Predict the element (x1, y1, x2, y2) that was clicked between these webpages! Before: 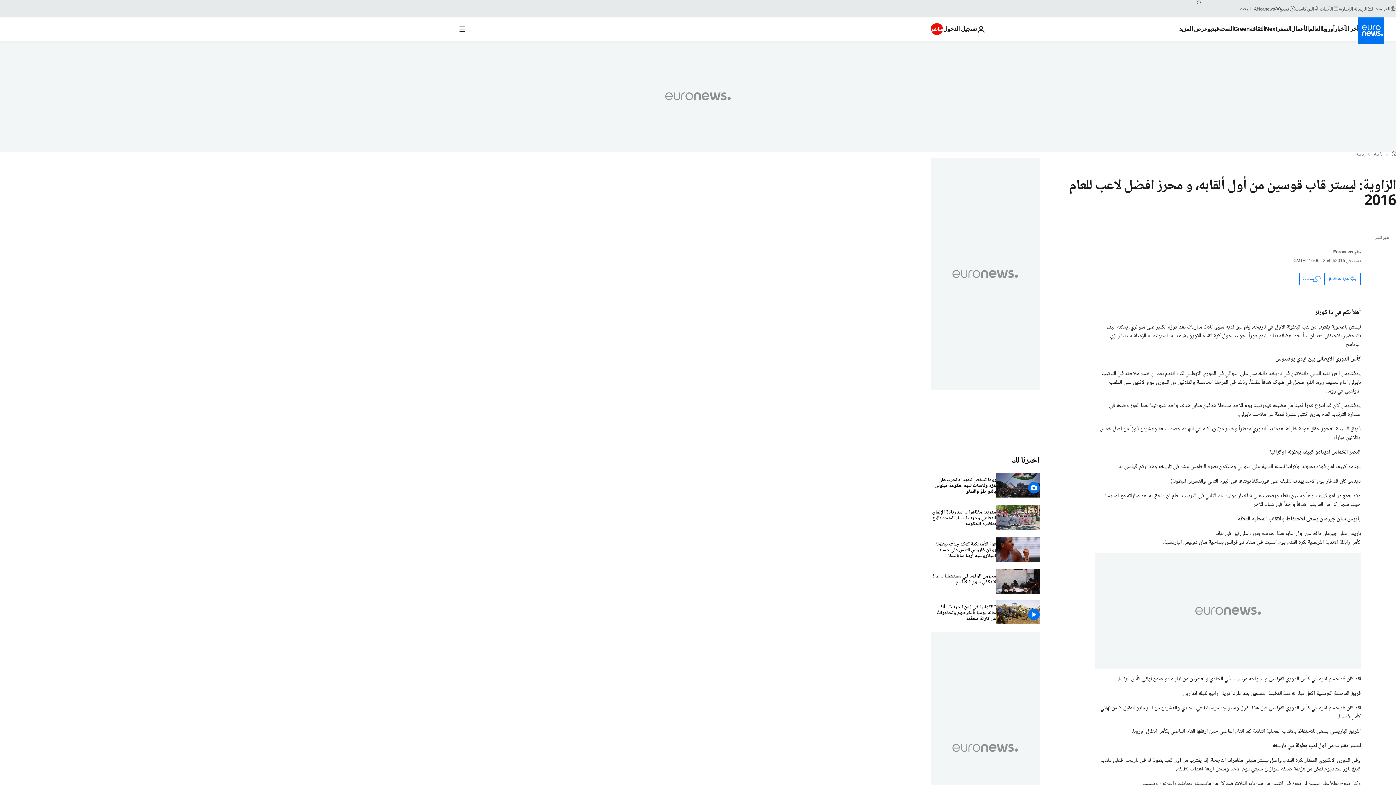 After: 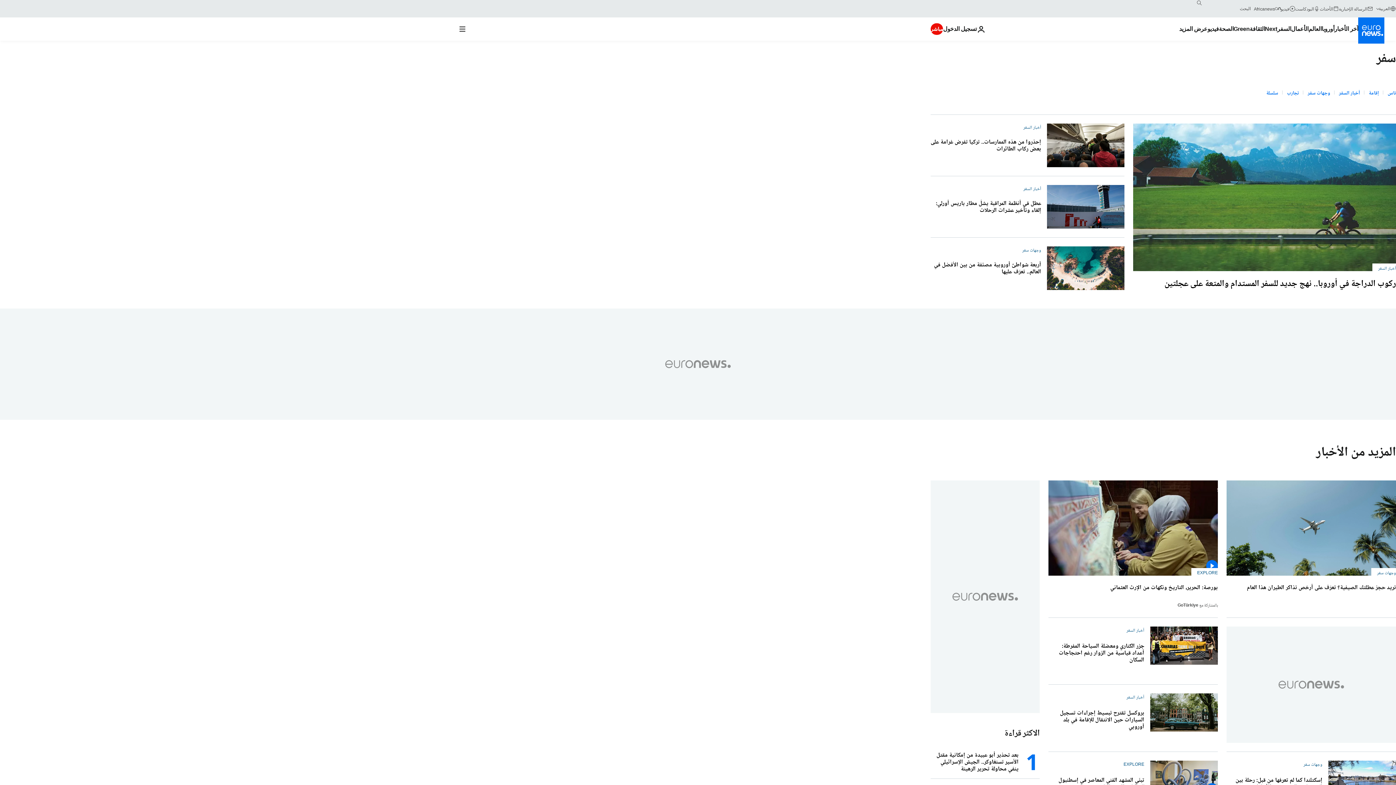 Action: bbox: (1277, 17, 1291, 40) label: Read more about السفر